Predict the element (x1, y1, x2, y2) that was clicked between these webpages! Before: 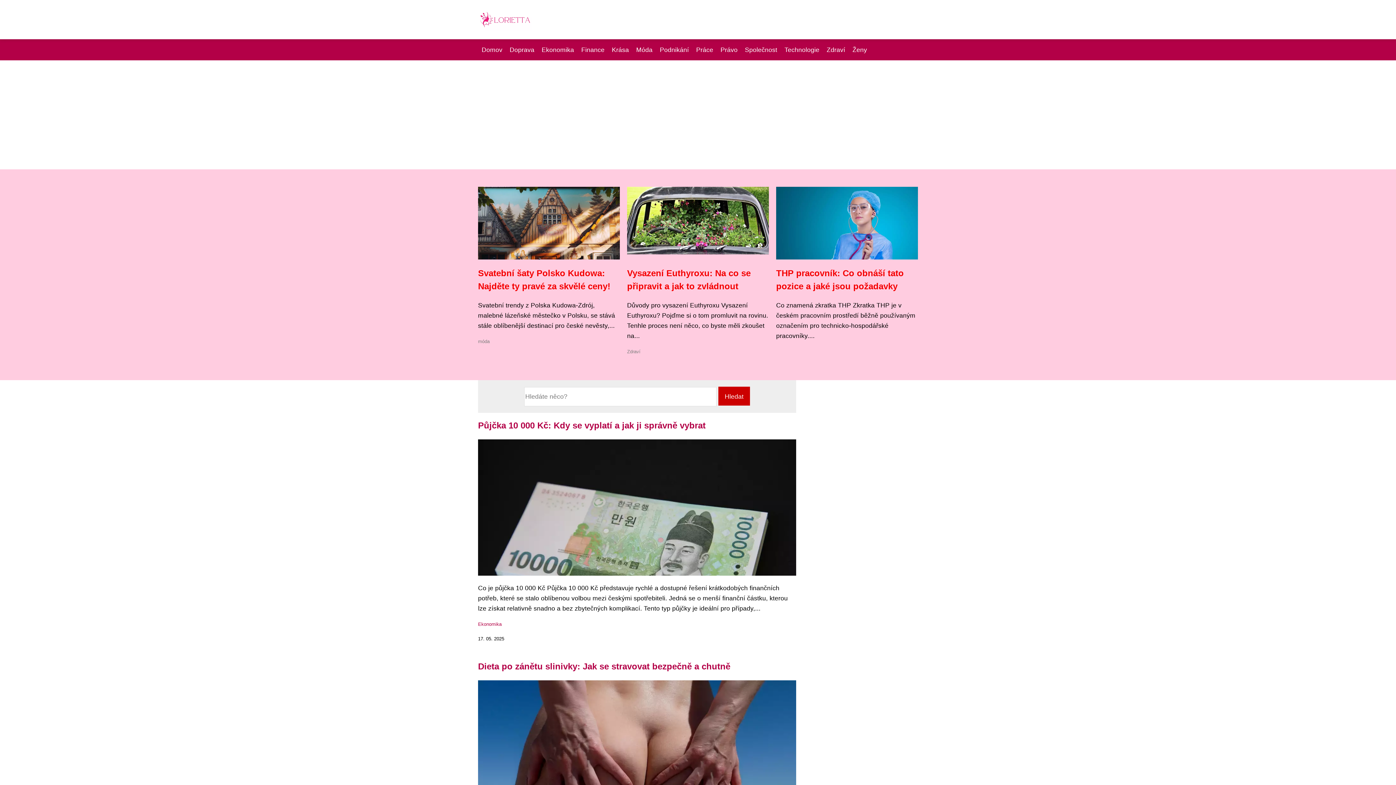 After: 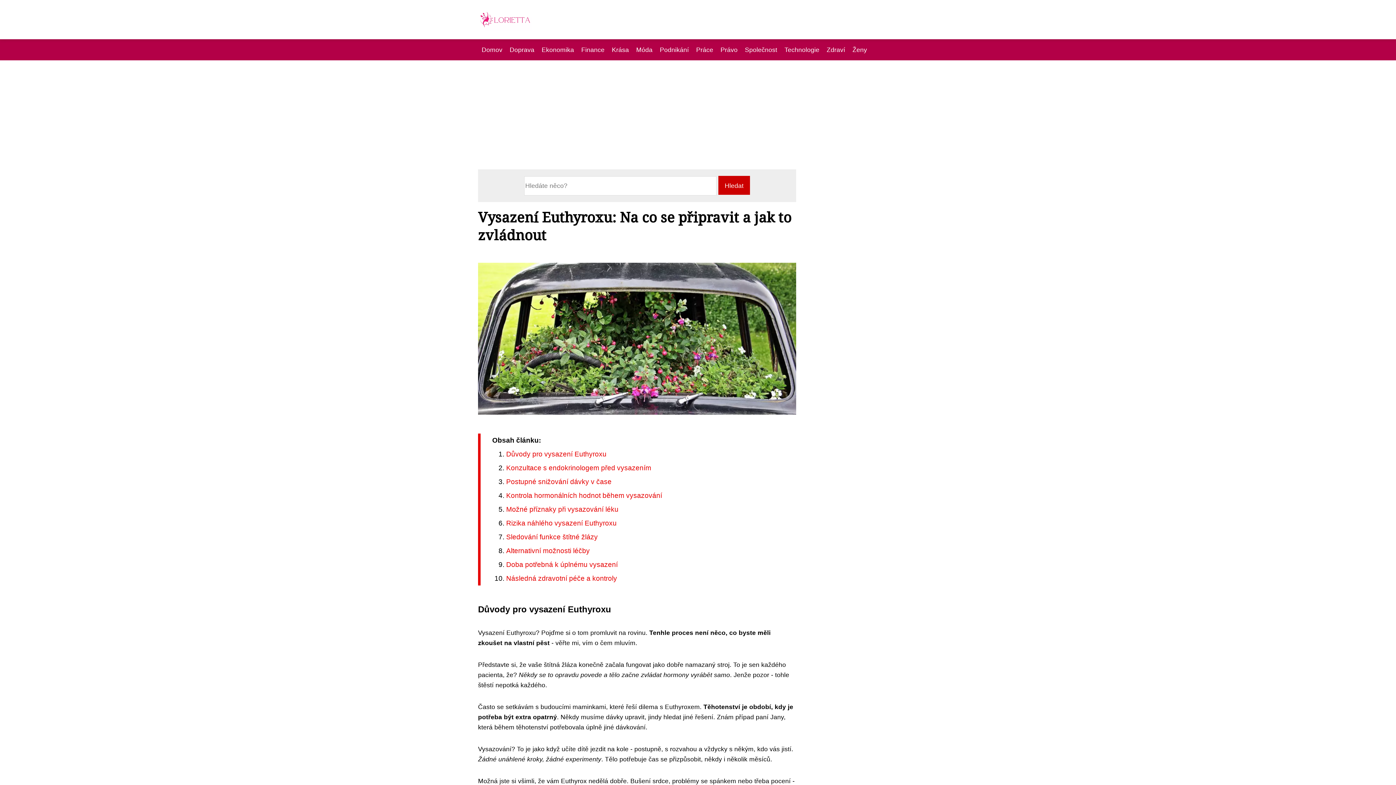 Action: bbox: (627, 216, 769, 223)